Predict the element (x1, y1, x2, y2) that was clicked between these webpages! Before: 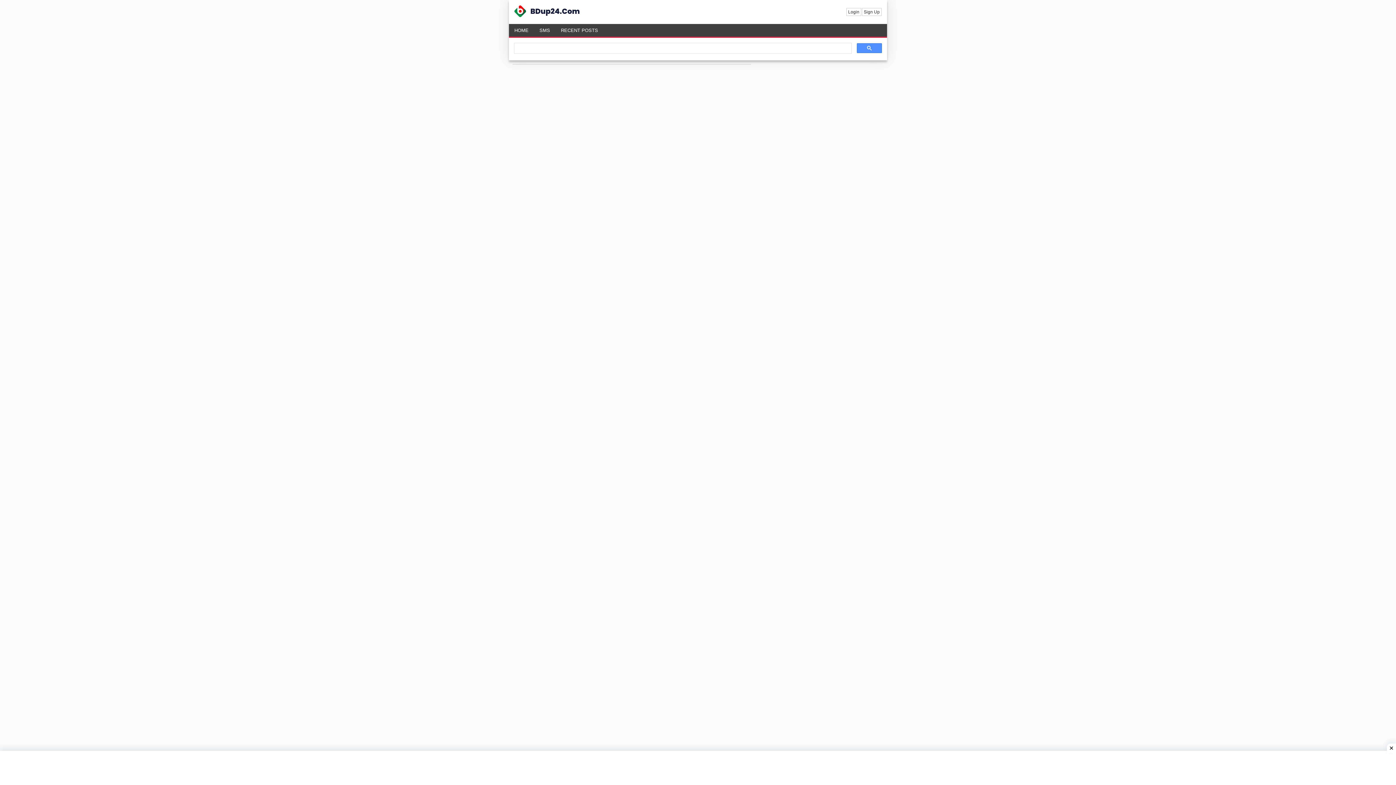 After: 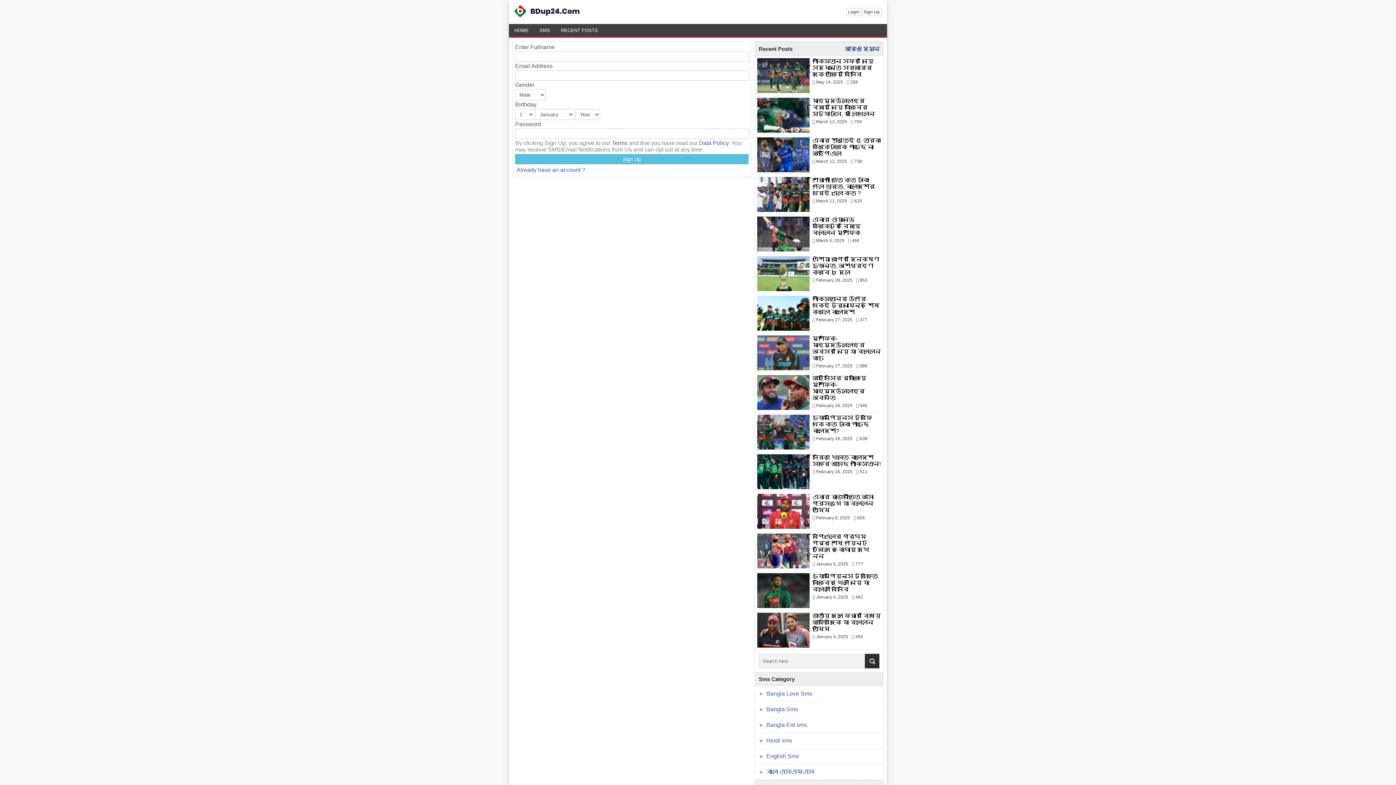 Action: label: Sign Up bbox: (862, 8, 881, 14)